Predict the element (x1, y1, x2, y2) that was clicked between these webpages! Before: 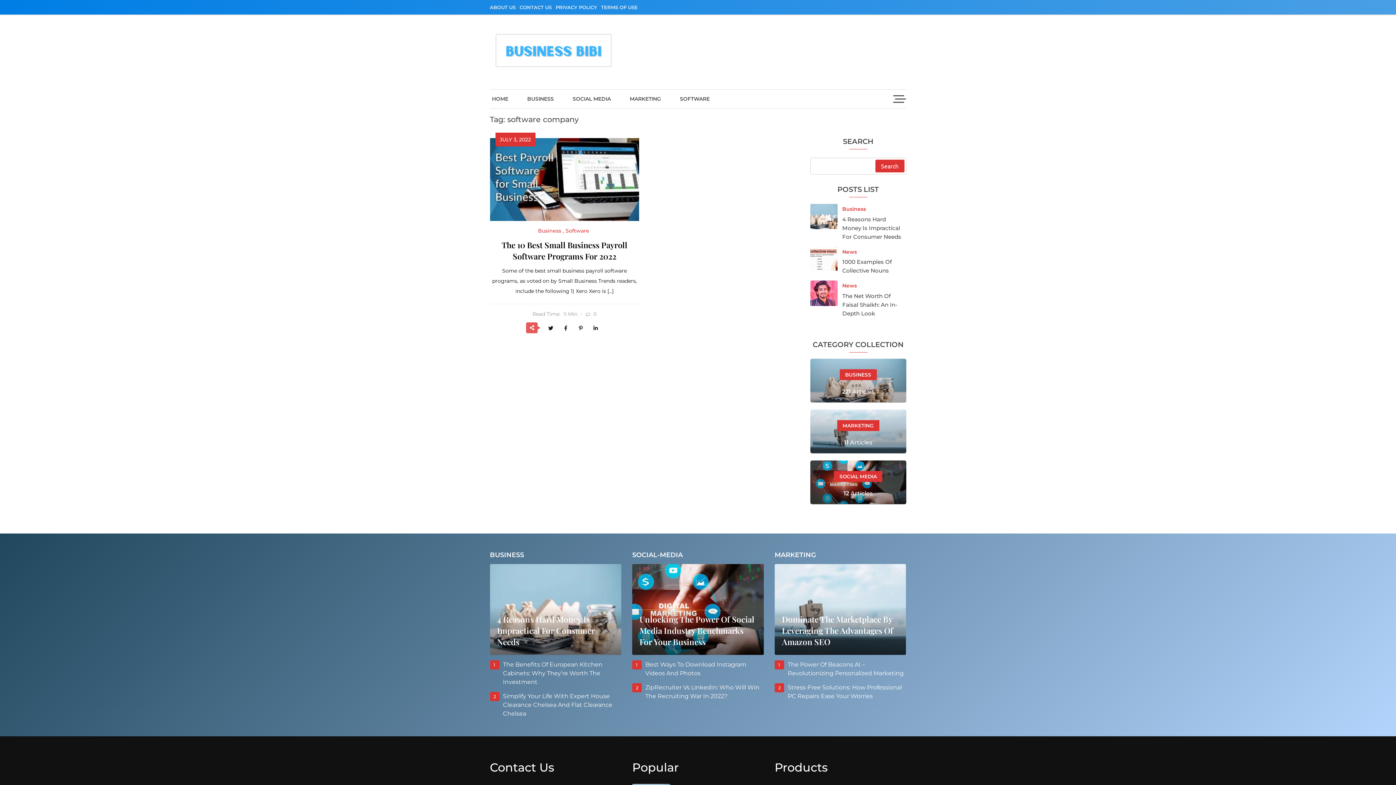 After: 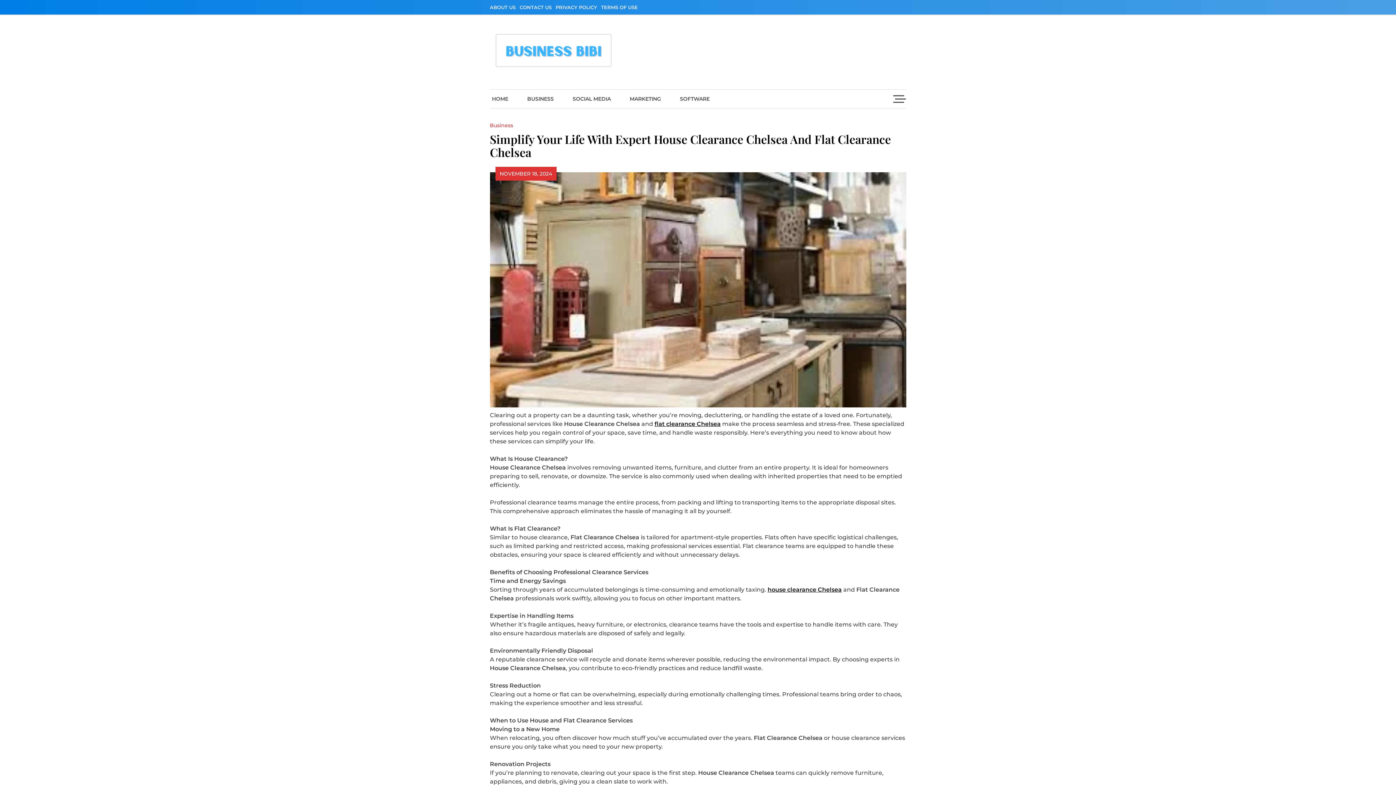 Action: label: Simplify Your Life With Expert House Clearance Chelsea And Flat Clearance Chelsea bbox: (503, 693, 612, 717)